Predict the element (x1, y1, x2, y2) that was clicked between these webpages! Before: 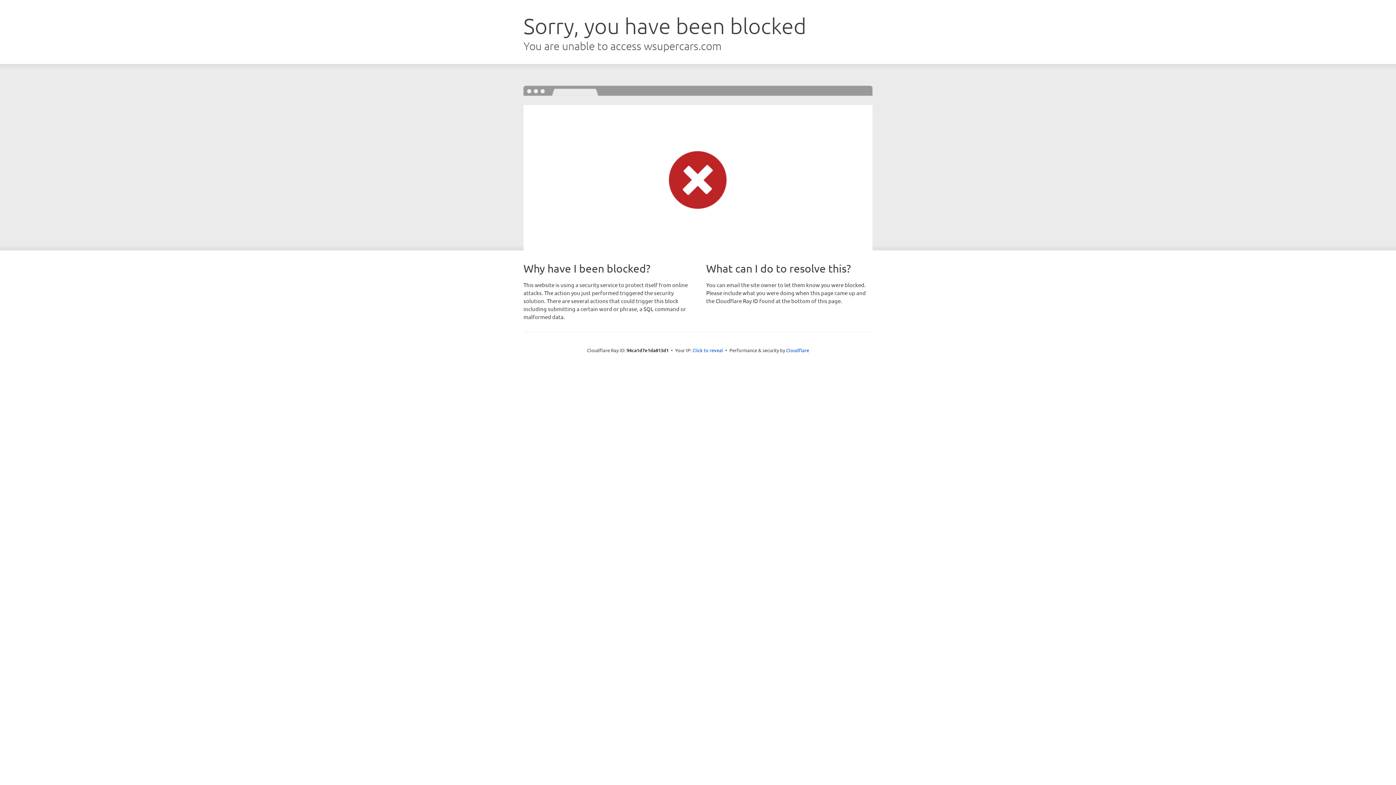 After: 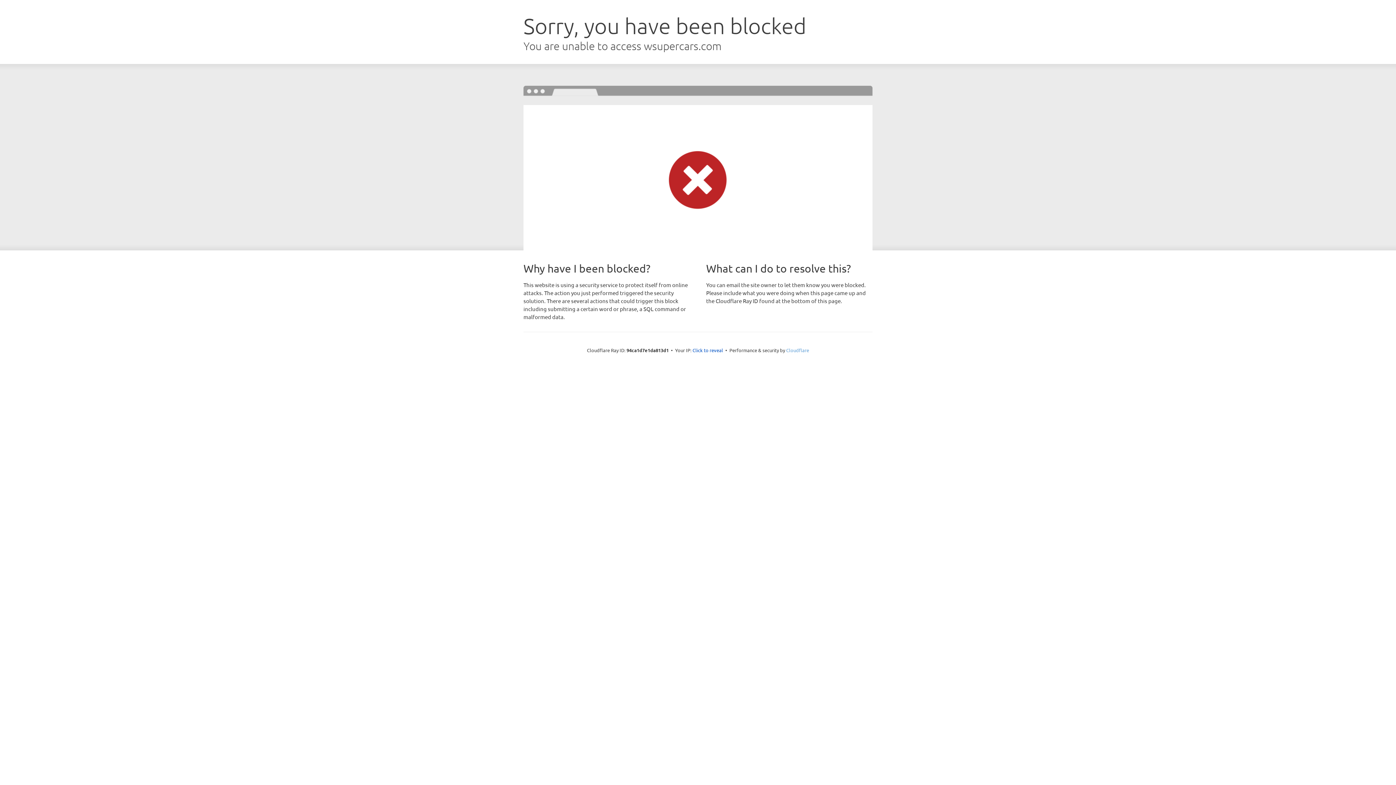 Action: bbox: (786, 347, 809, 353) label: Cloudflare